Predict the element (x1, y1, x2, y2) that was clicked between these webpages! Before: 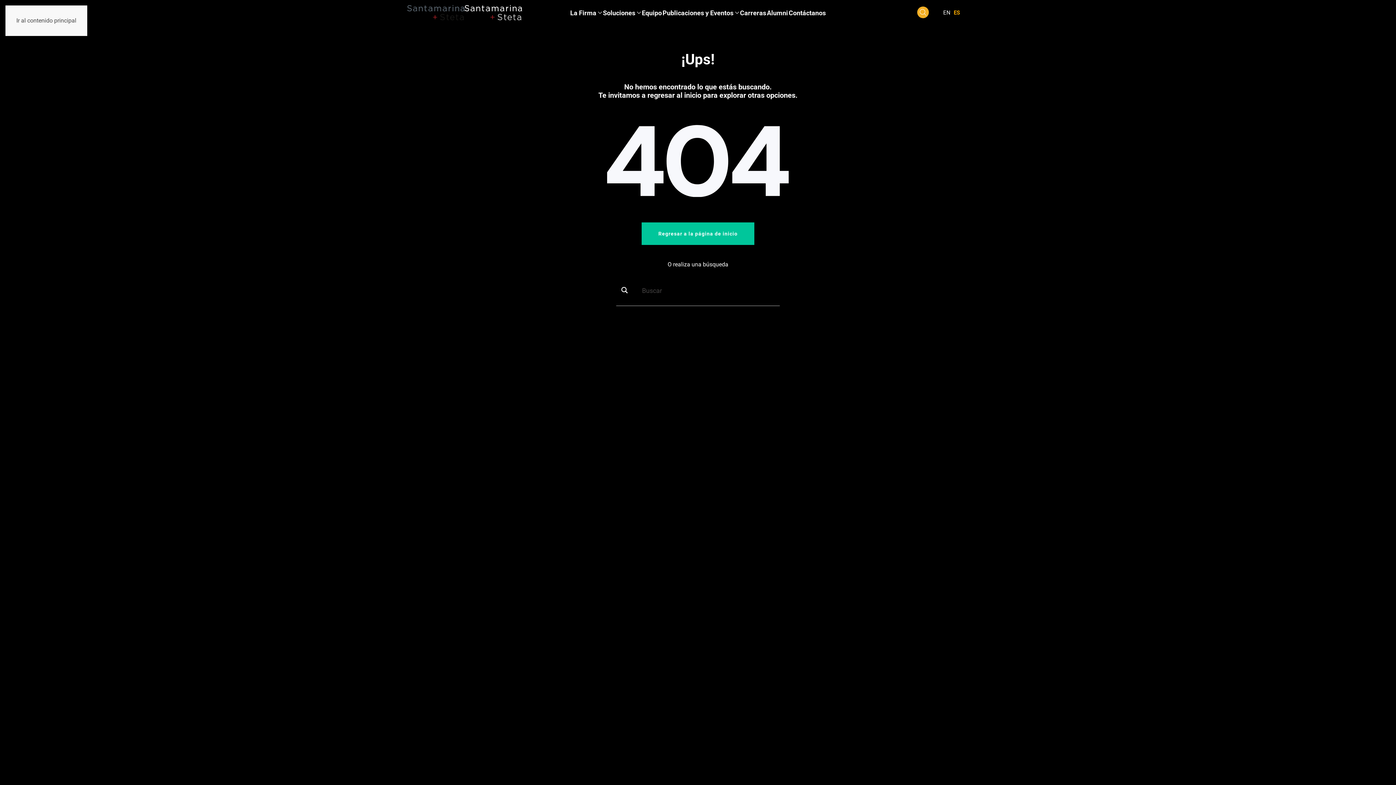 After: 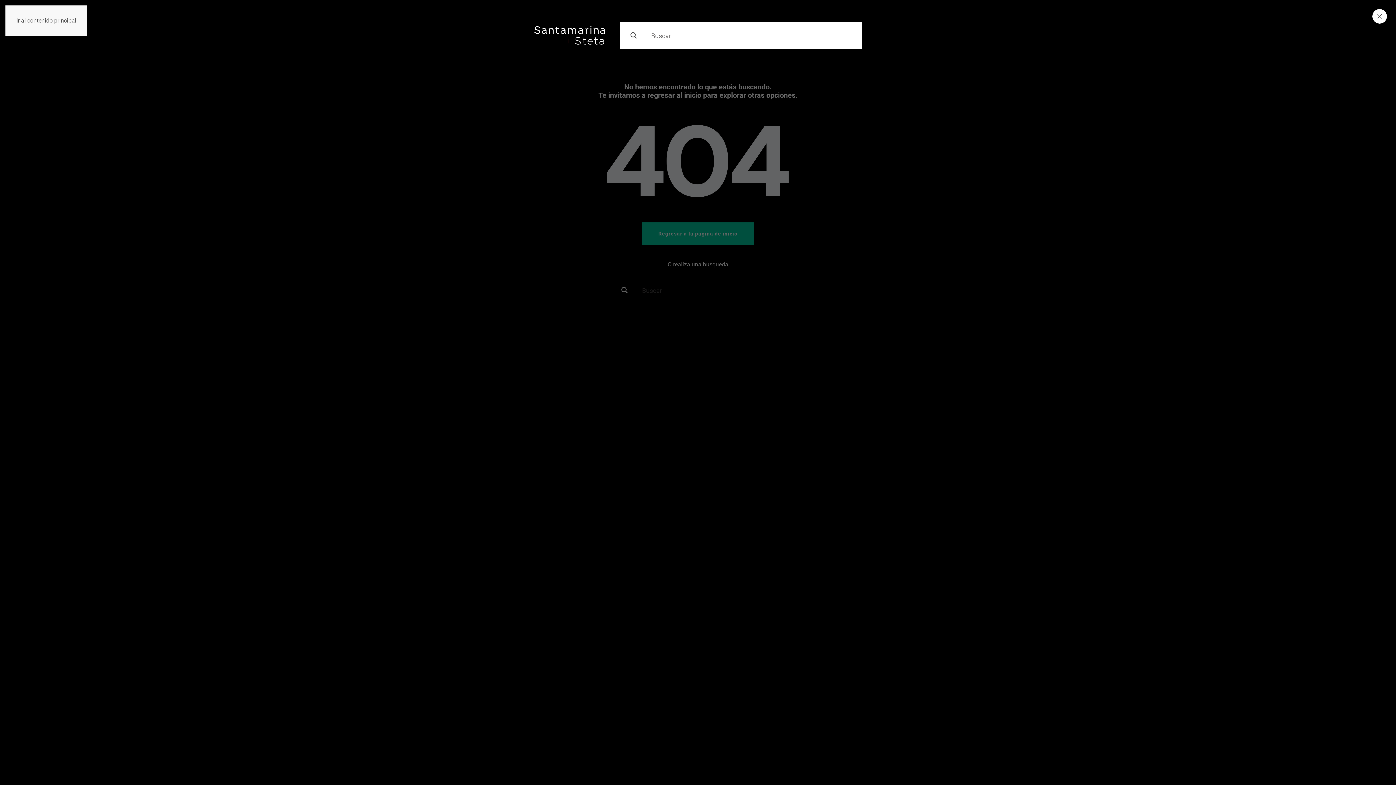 Action: bbox: (886, 6, 959, 18)